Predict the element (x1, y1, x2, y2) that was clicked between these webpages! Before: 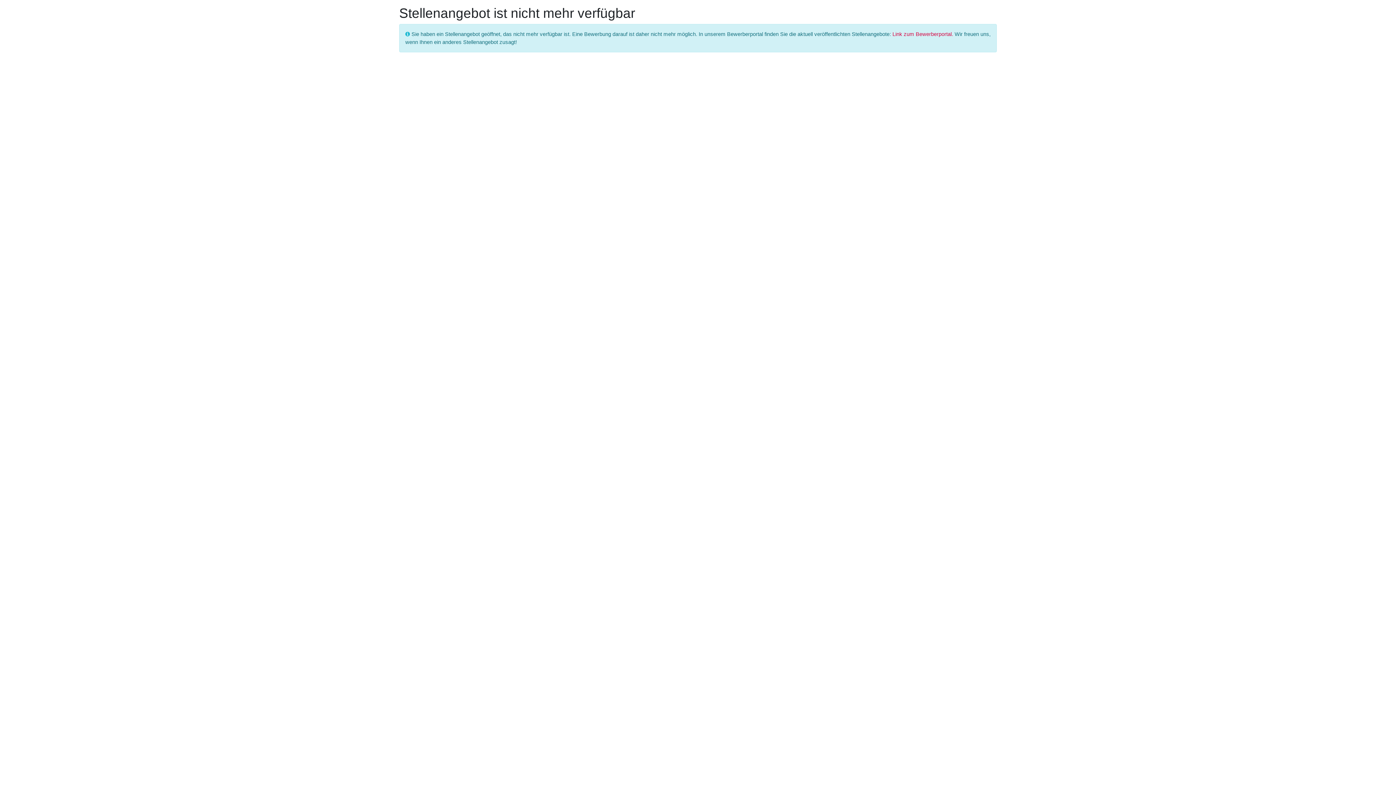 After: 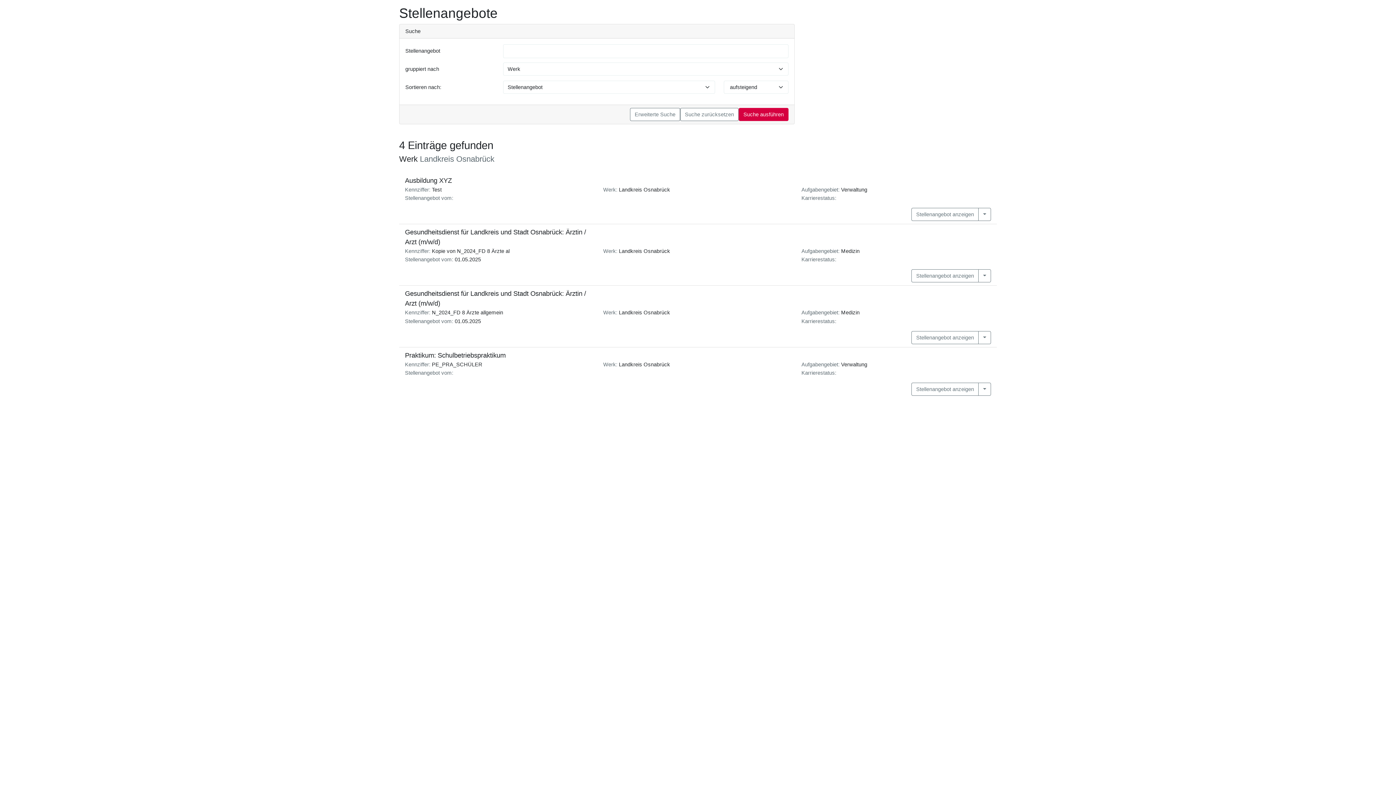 Action: bbox: (892, 31, 954, 37) label: Link zum Bewerberportal. 